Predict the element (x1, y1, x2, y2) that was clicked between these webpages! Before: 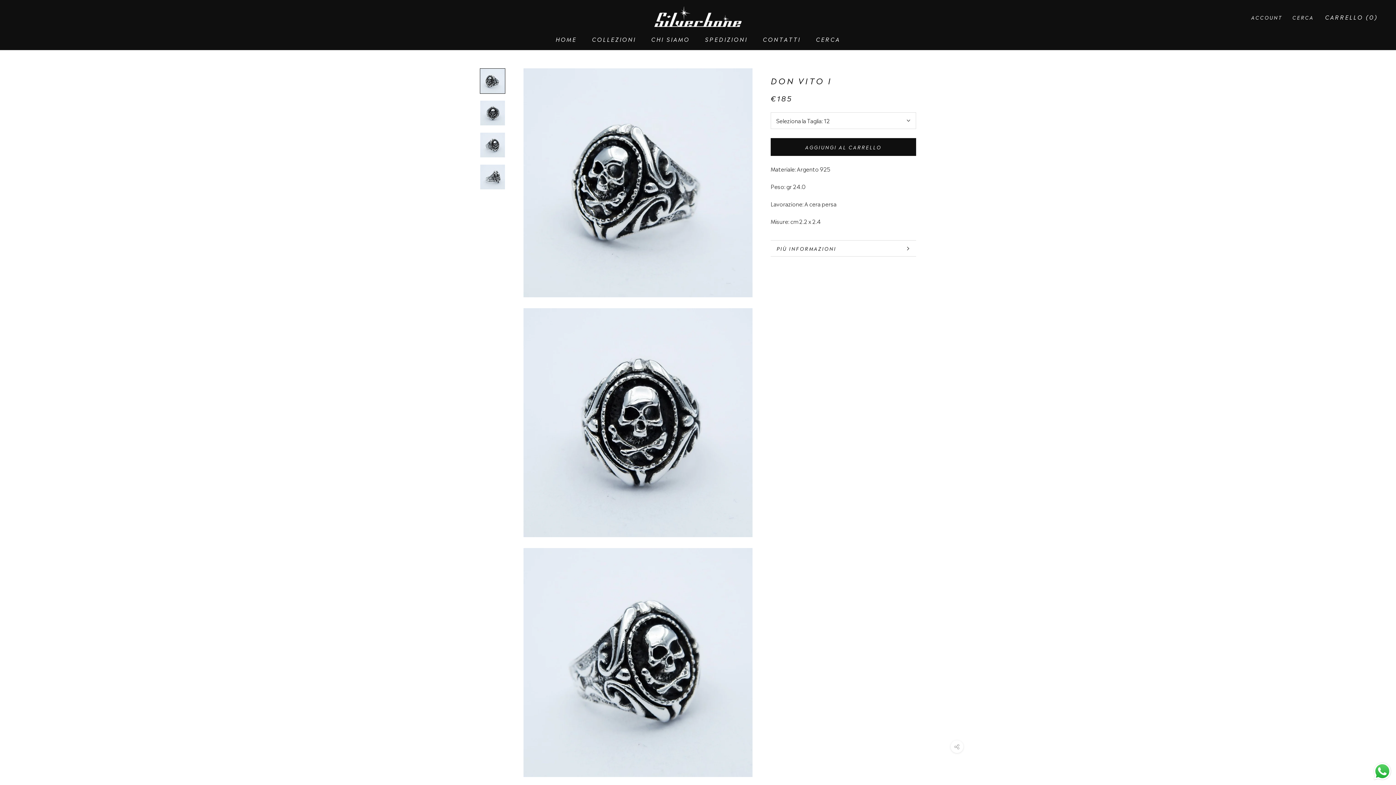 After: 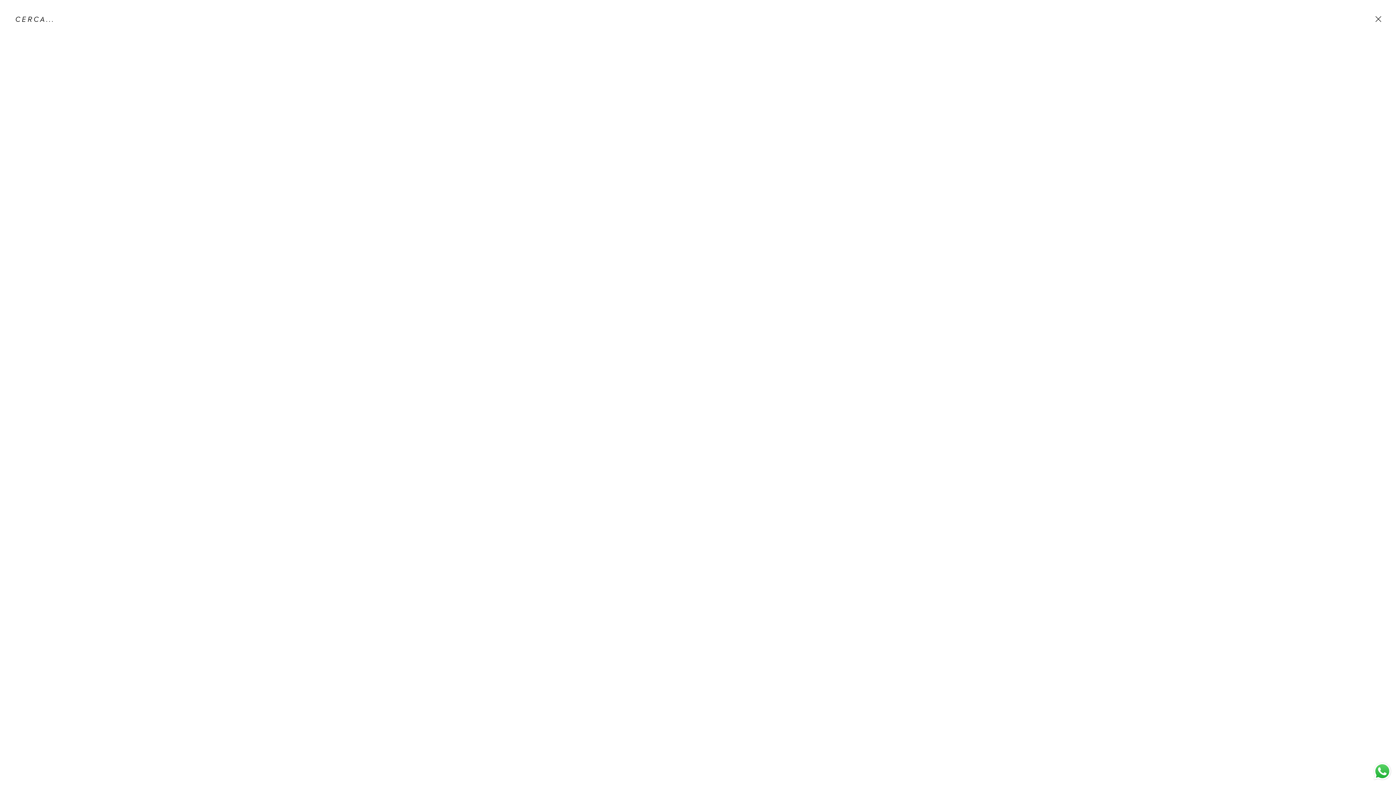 Action: label: CERCA bbox: (1292, 13, 1314, 20)